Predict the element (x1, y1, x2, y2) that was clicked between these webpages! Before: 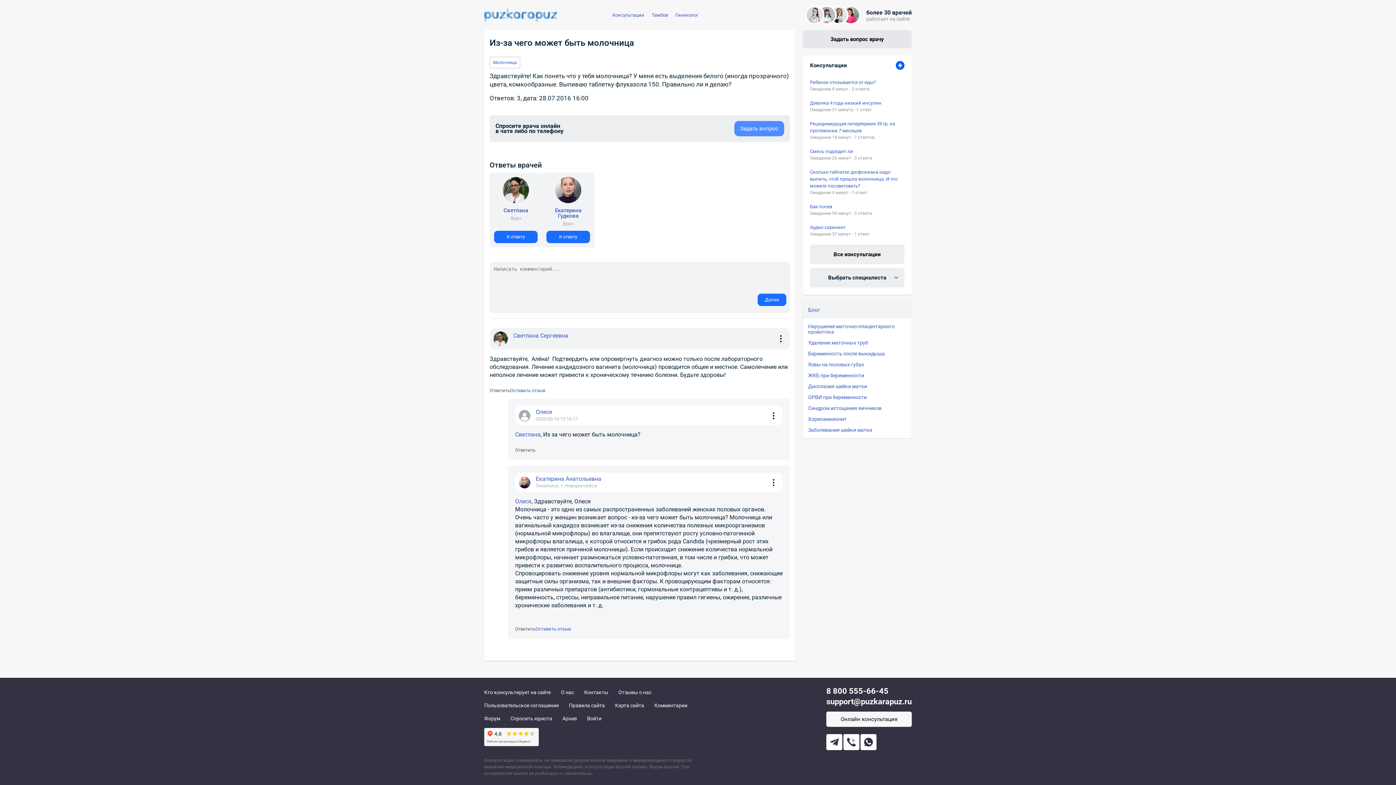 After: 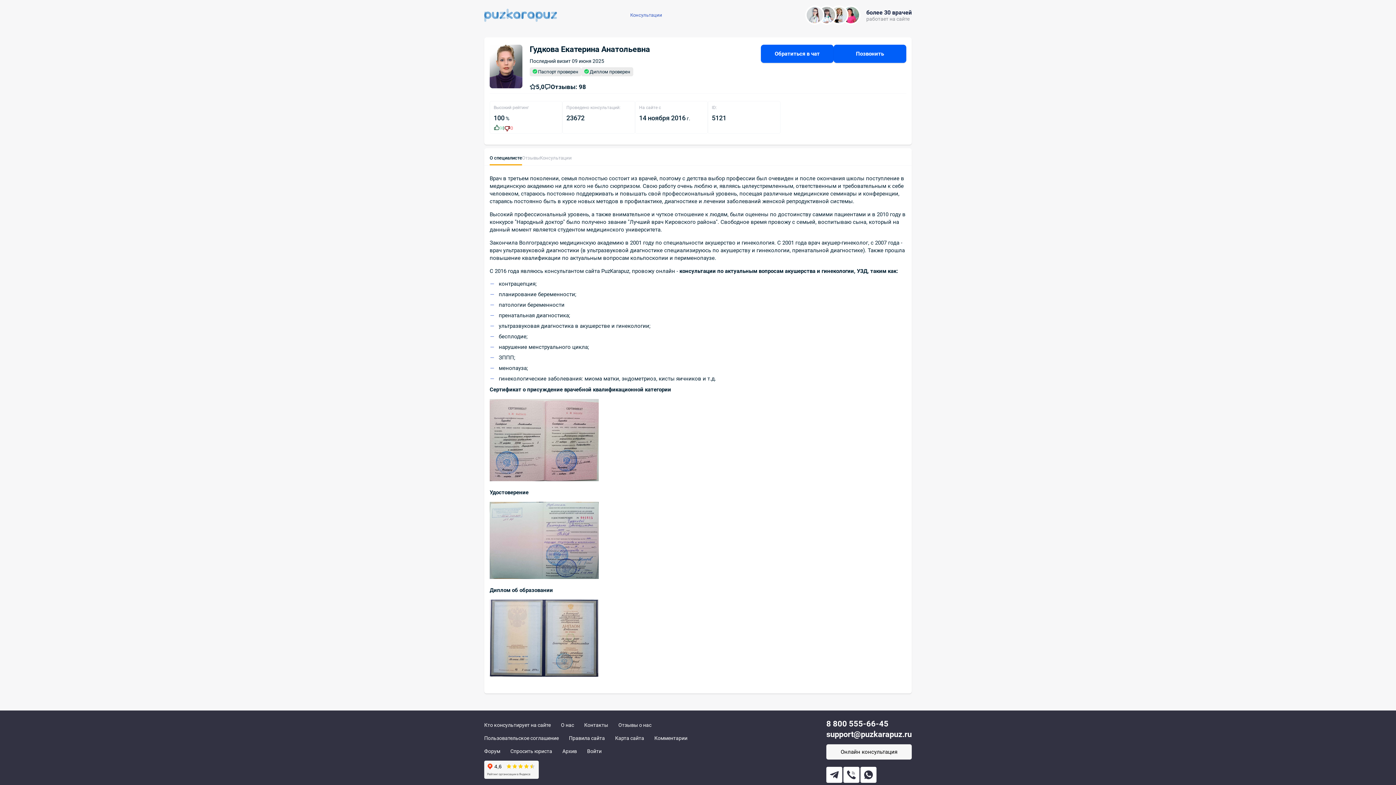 Action: label: Екатерина Гудкова
Врач bbox: (546, 177, 590, 226)